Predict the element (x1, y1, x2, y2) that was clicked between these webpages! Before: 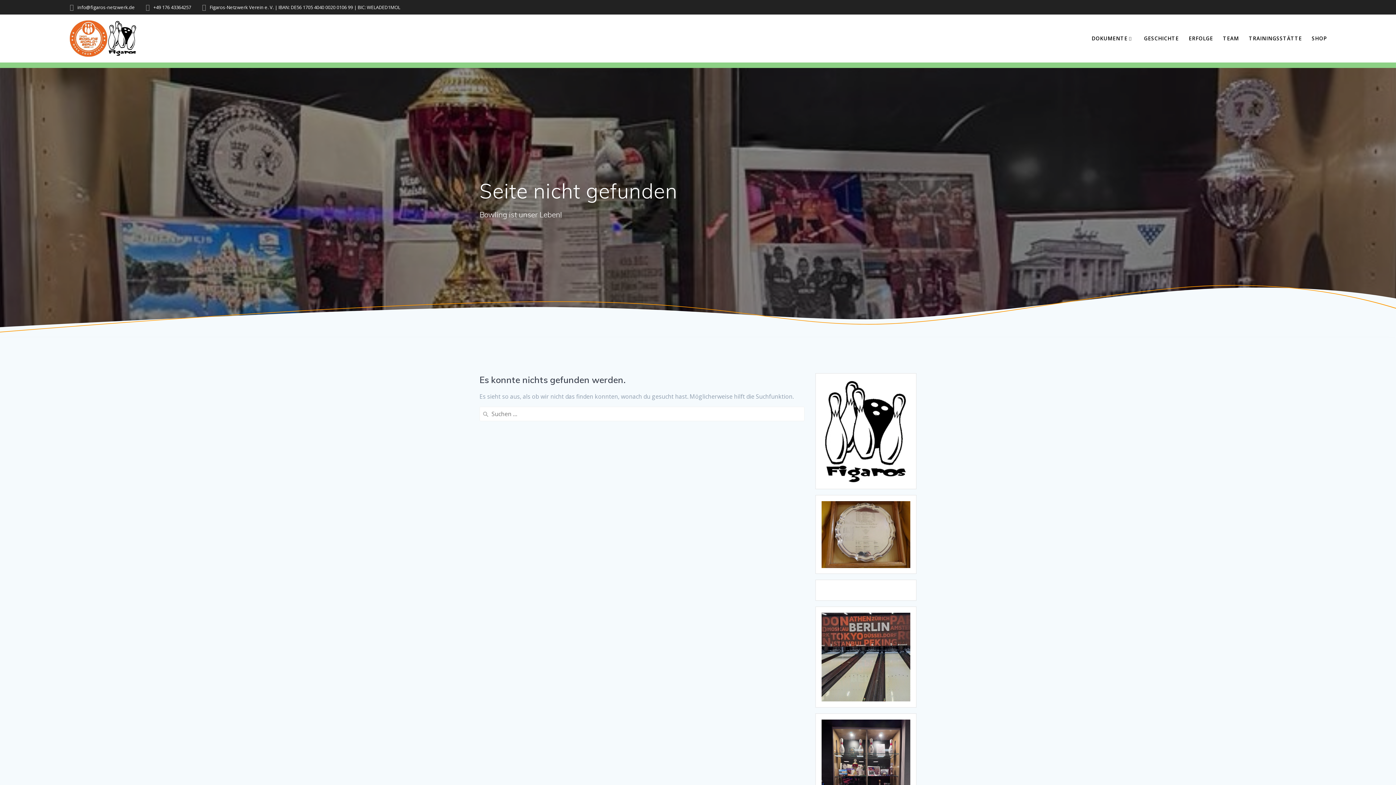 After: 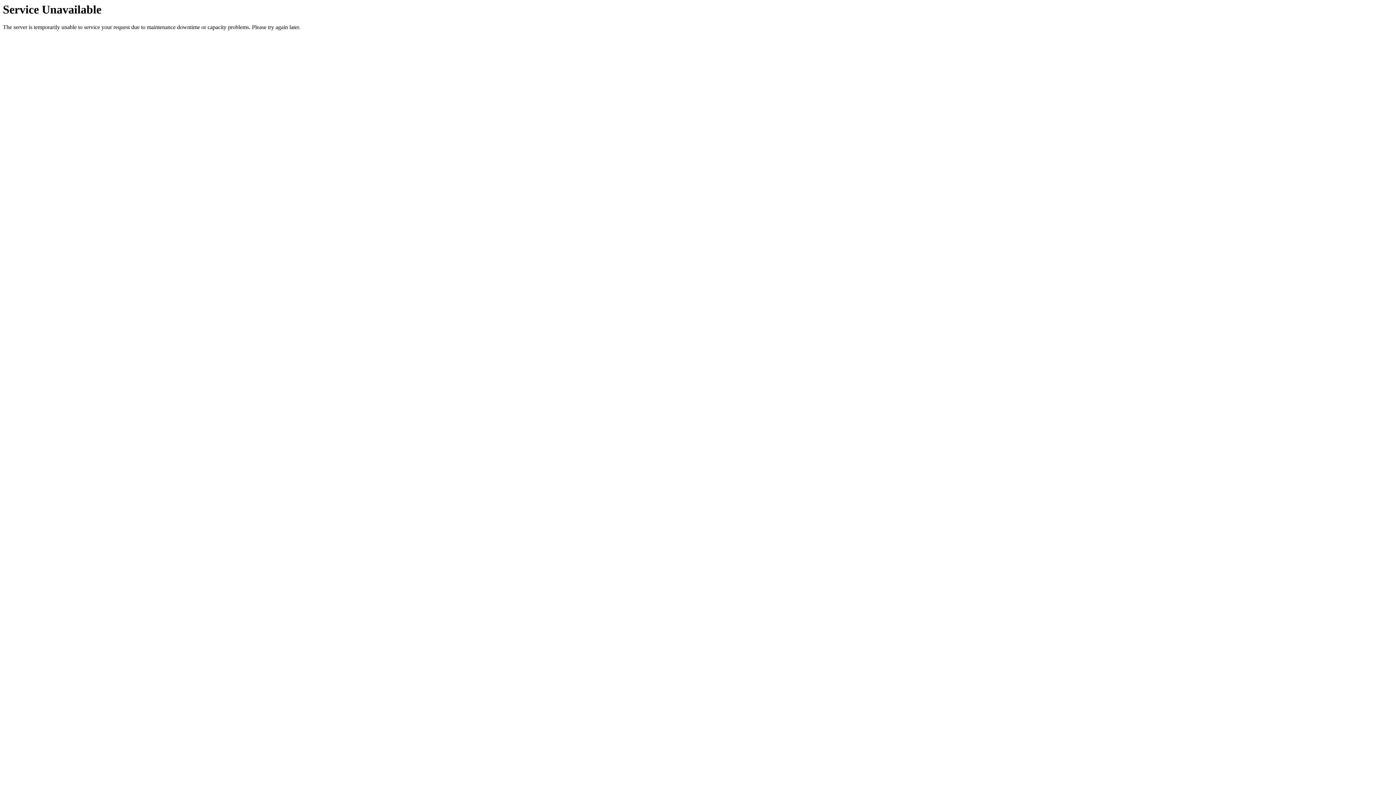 Action: bbox: (69, 20, 137, 56)